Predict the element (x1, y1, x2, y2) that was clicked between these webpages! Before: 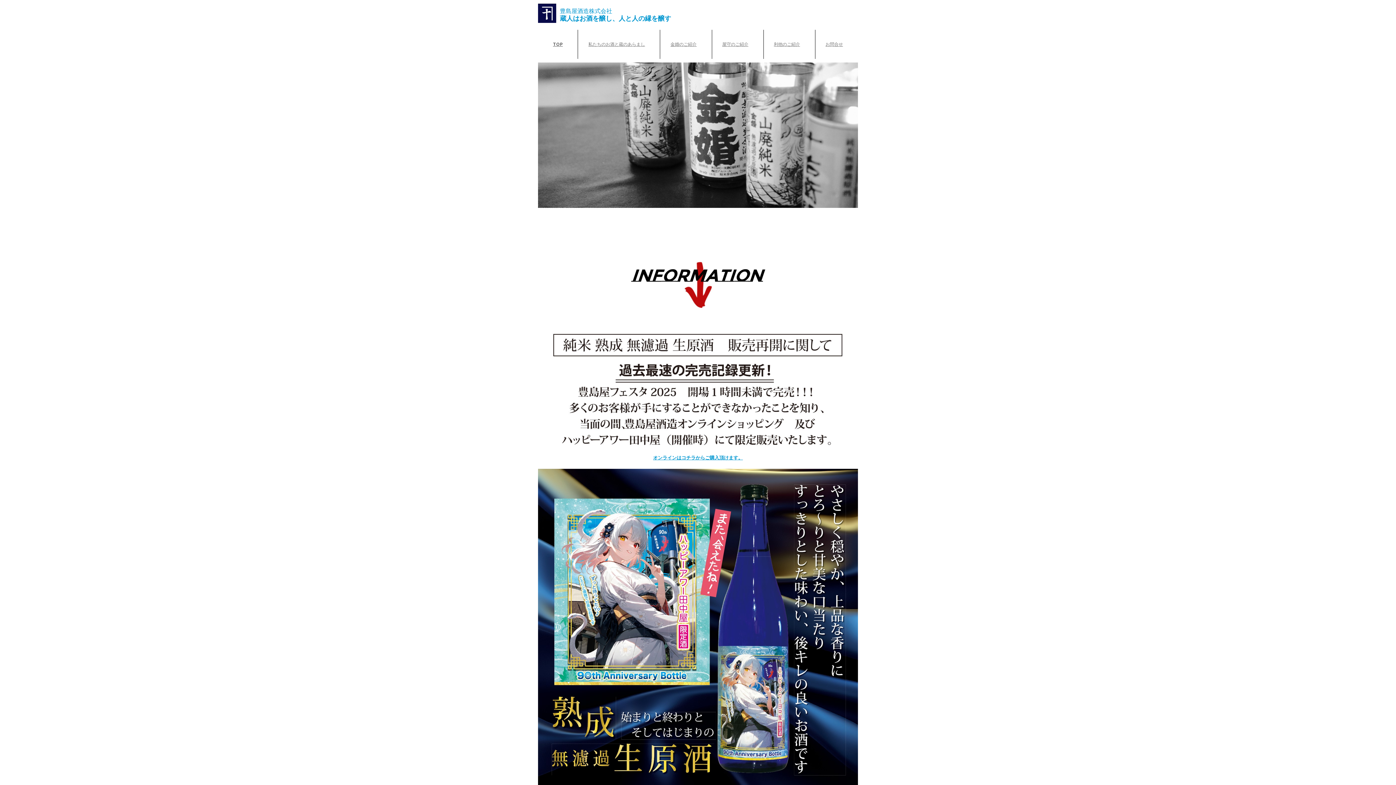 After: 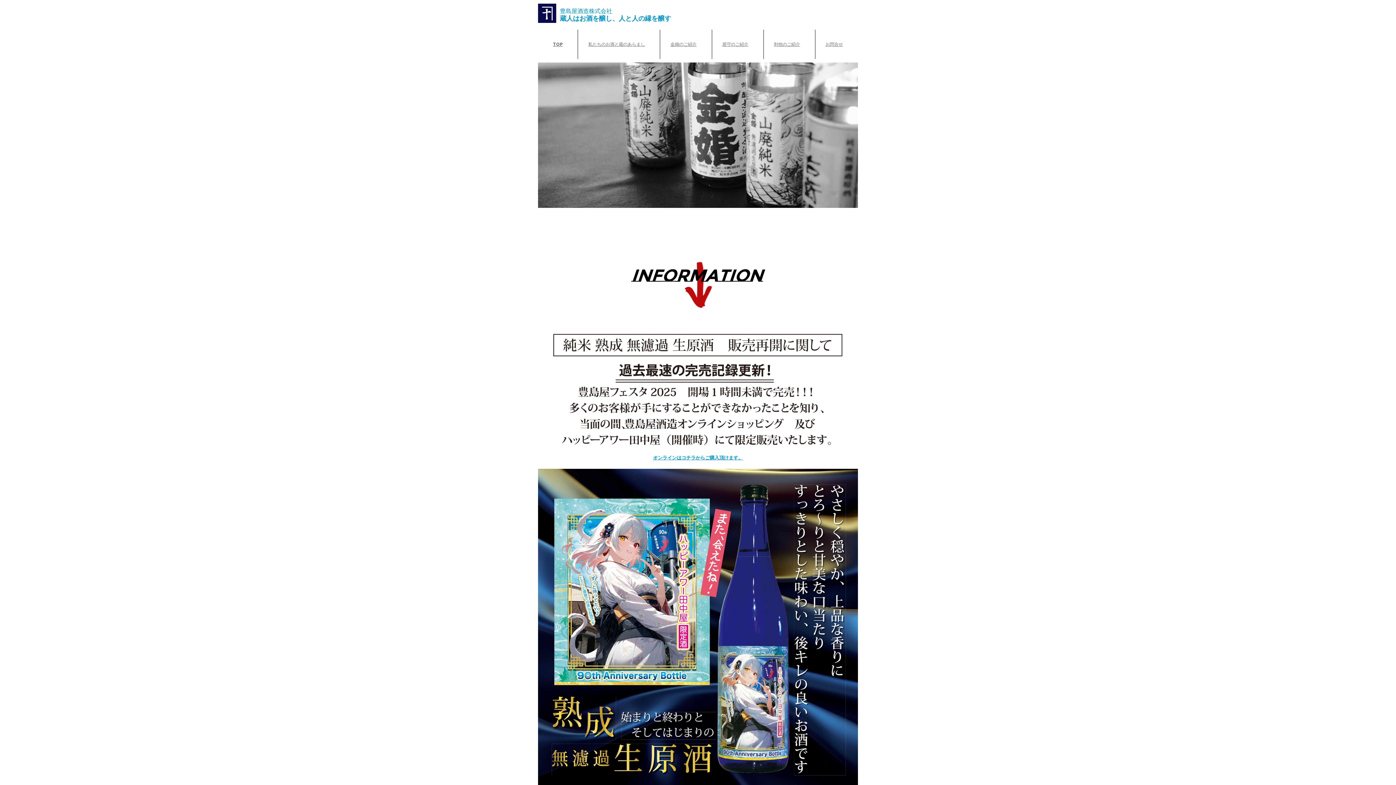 Action: bbox: (538, 3, 556, 29)